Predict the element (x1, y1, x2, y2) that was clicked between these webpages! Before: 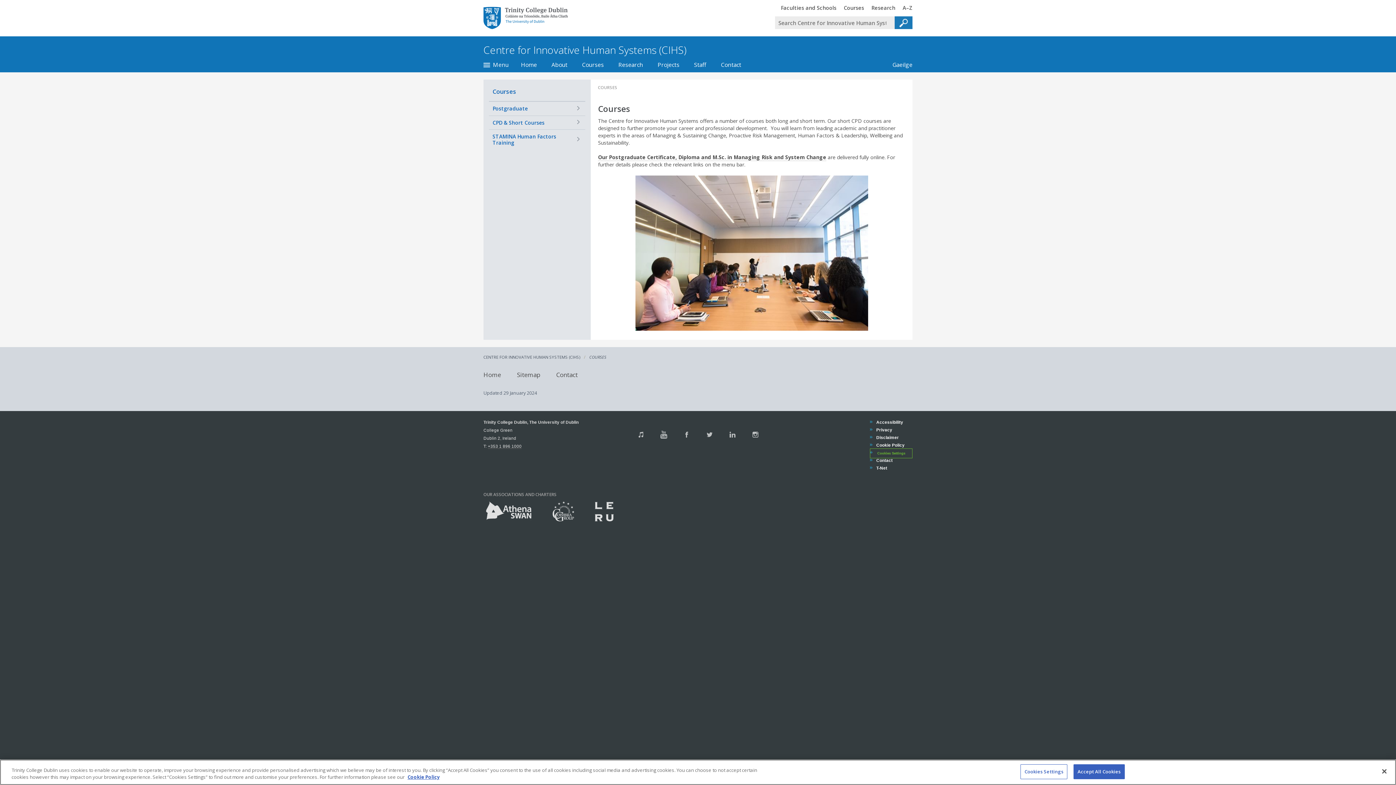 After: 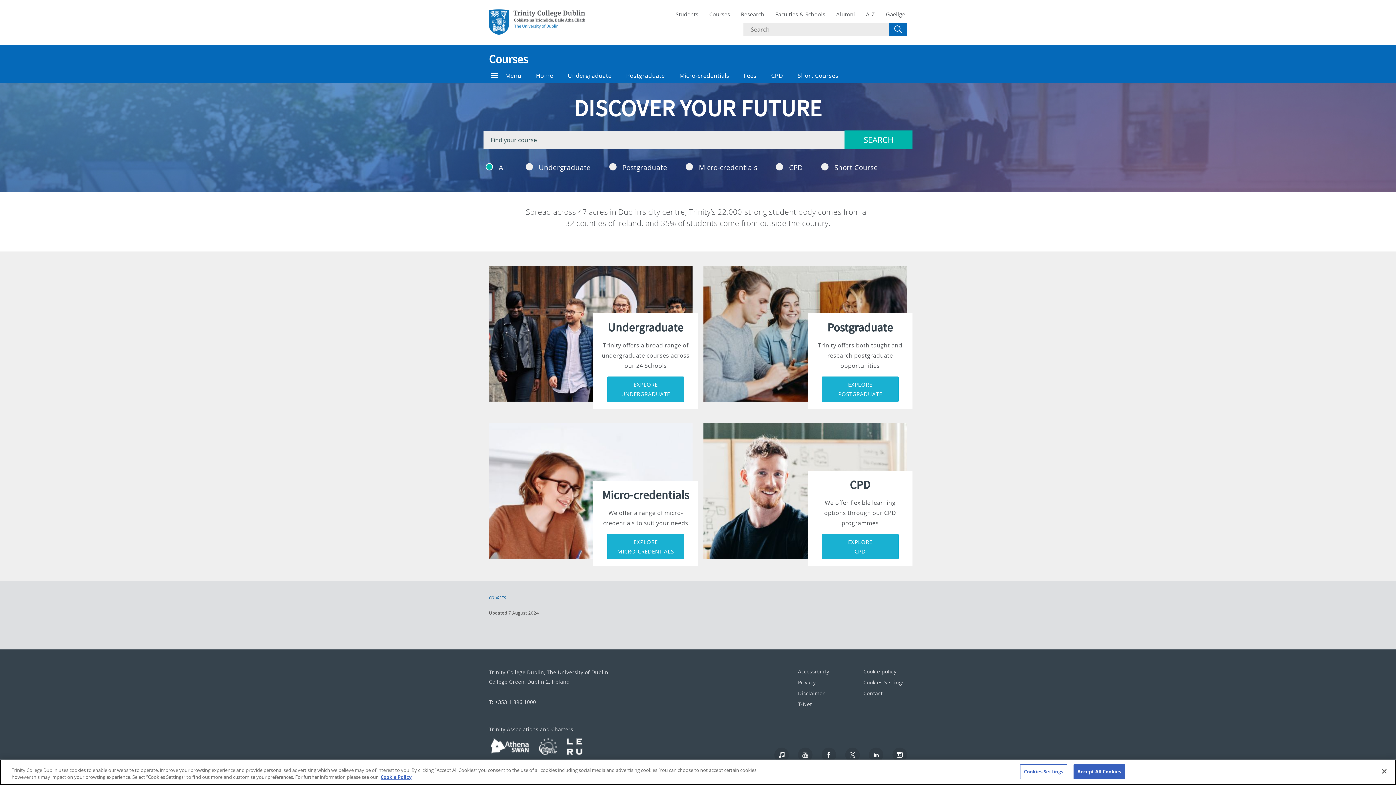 Action: bbox: (836, 2, 864, 13) label: Trinity
Courses